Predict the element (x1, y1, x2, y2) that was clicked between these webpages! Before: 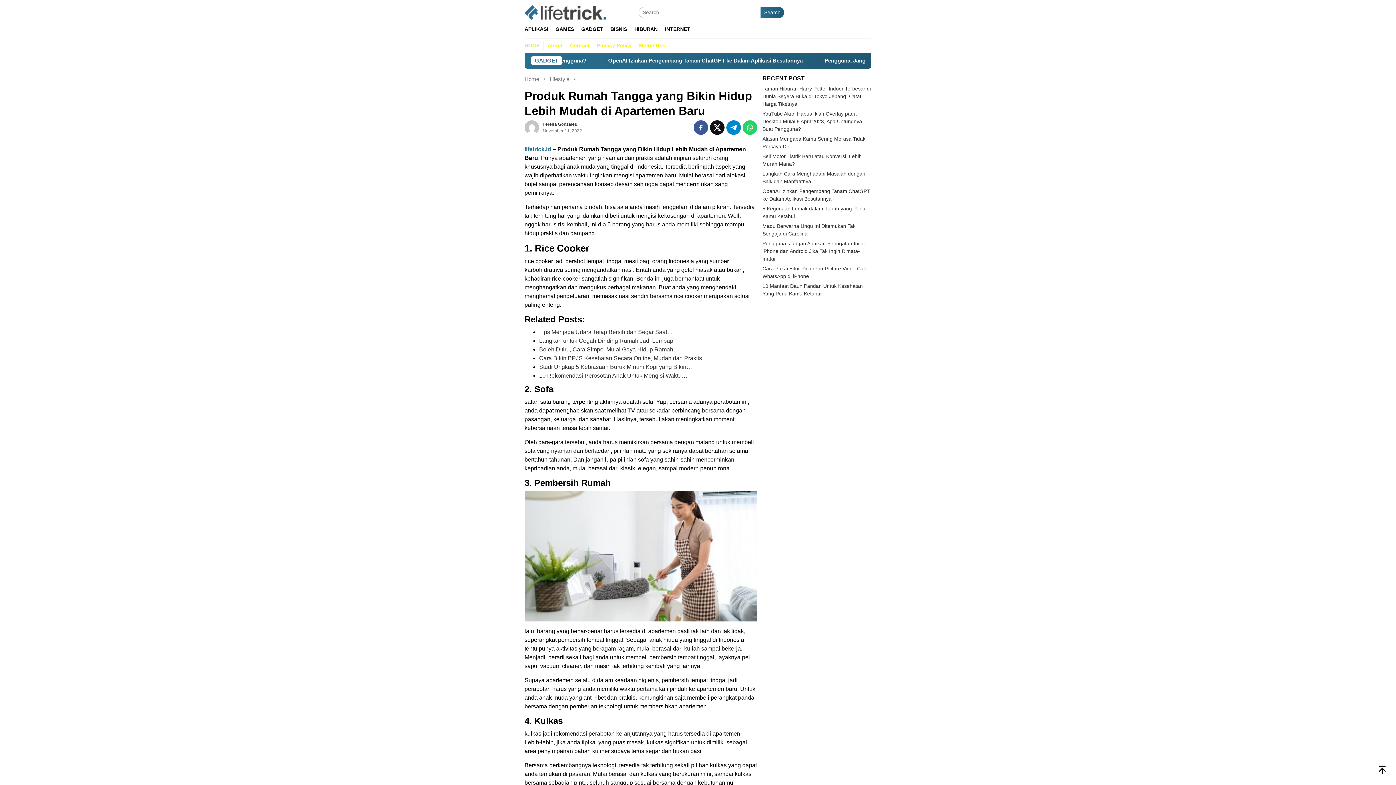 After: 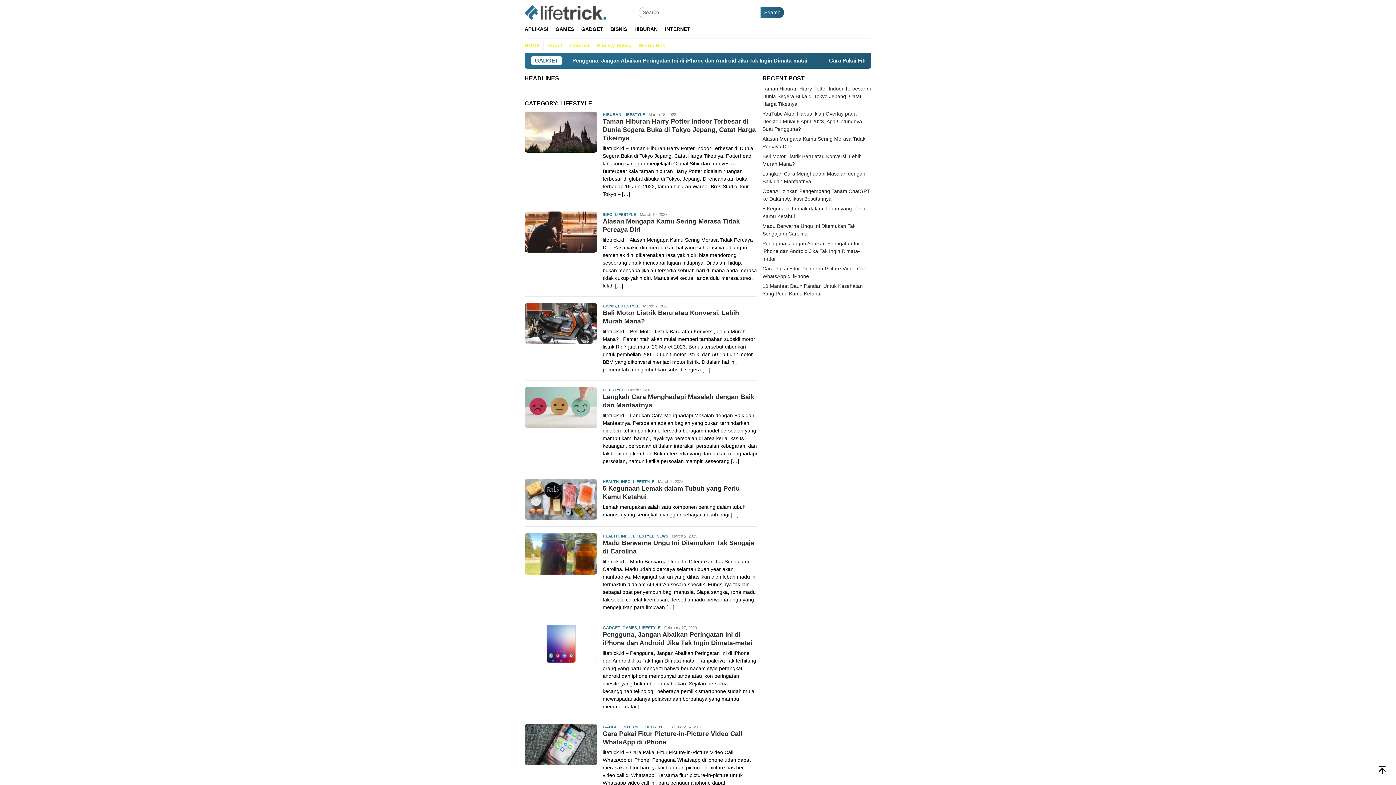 Action: bbox: (549, 76, 570, 82) label: Lifestyle 